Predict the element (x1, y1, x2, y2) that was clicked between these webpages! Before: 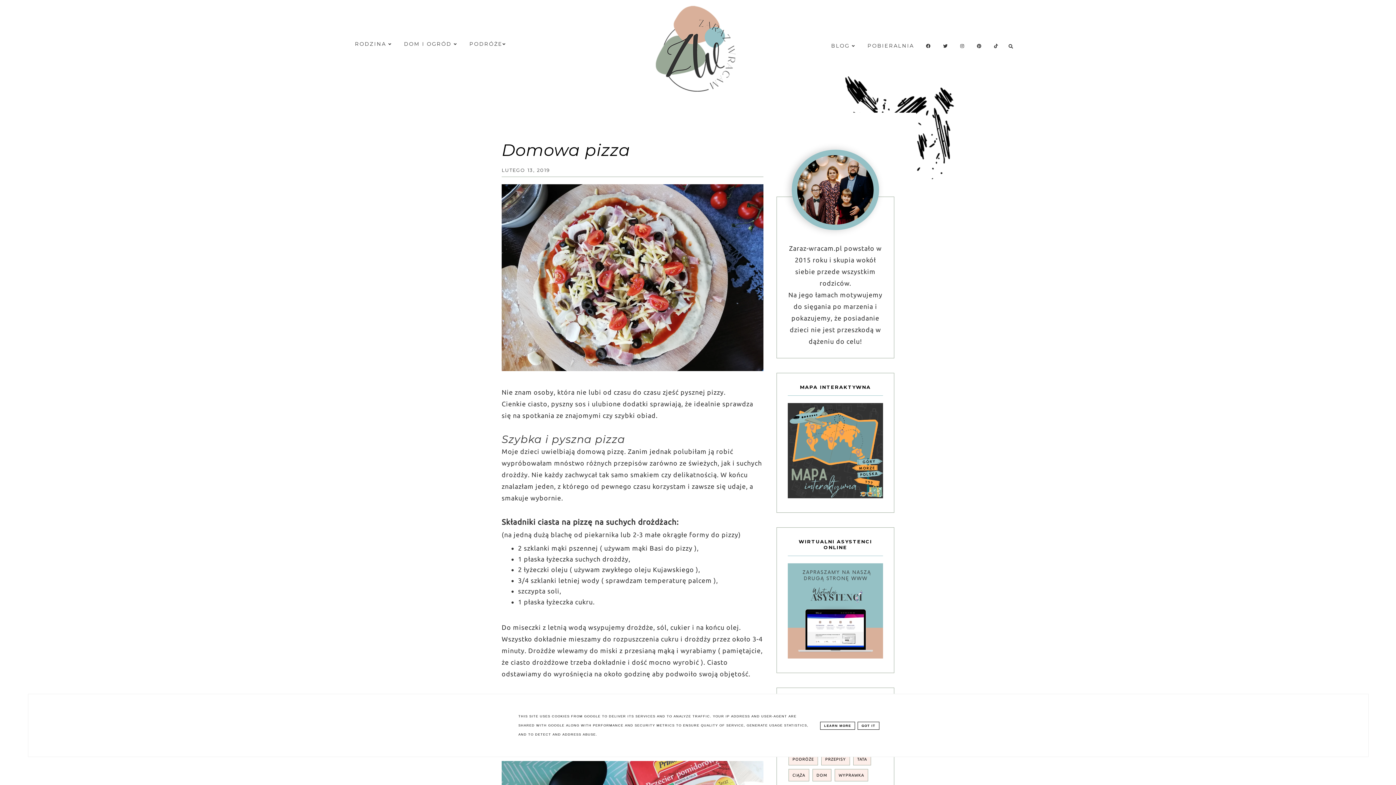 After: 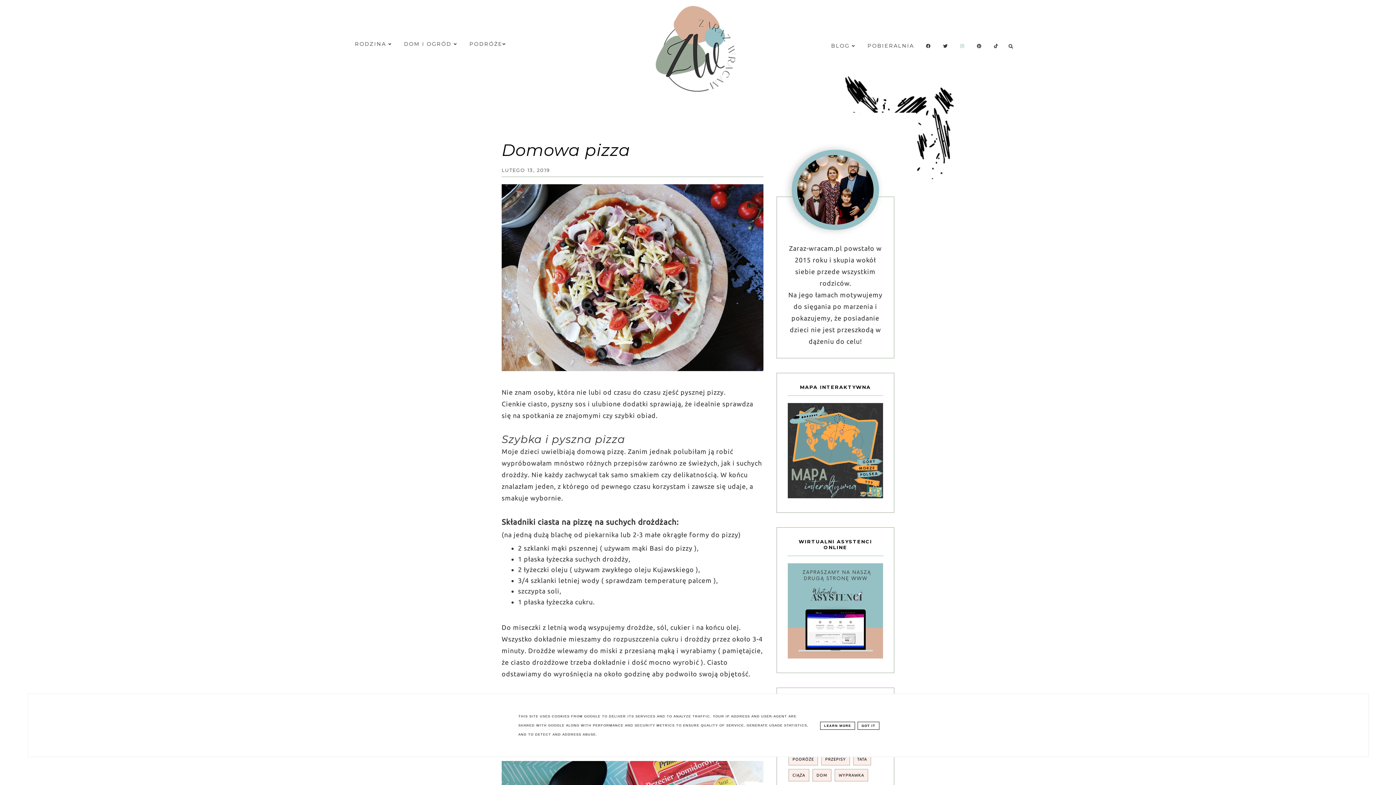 Action: bbox: (955, 42, 970, 49)